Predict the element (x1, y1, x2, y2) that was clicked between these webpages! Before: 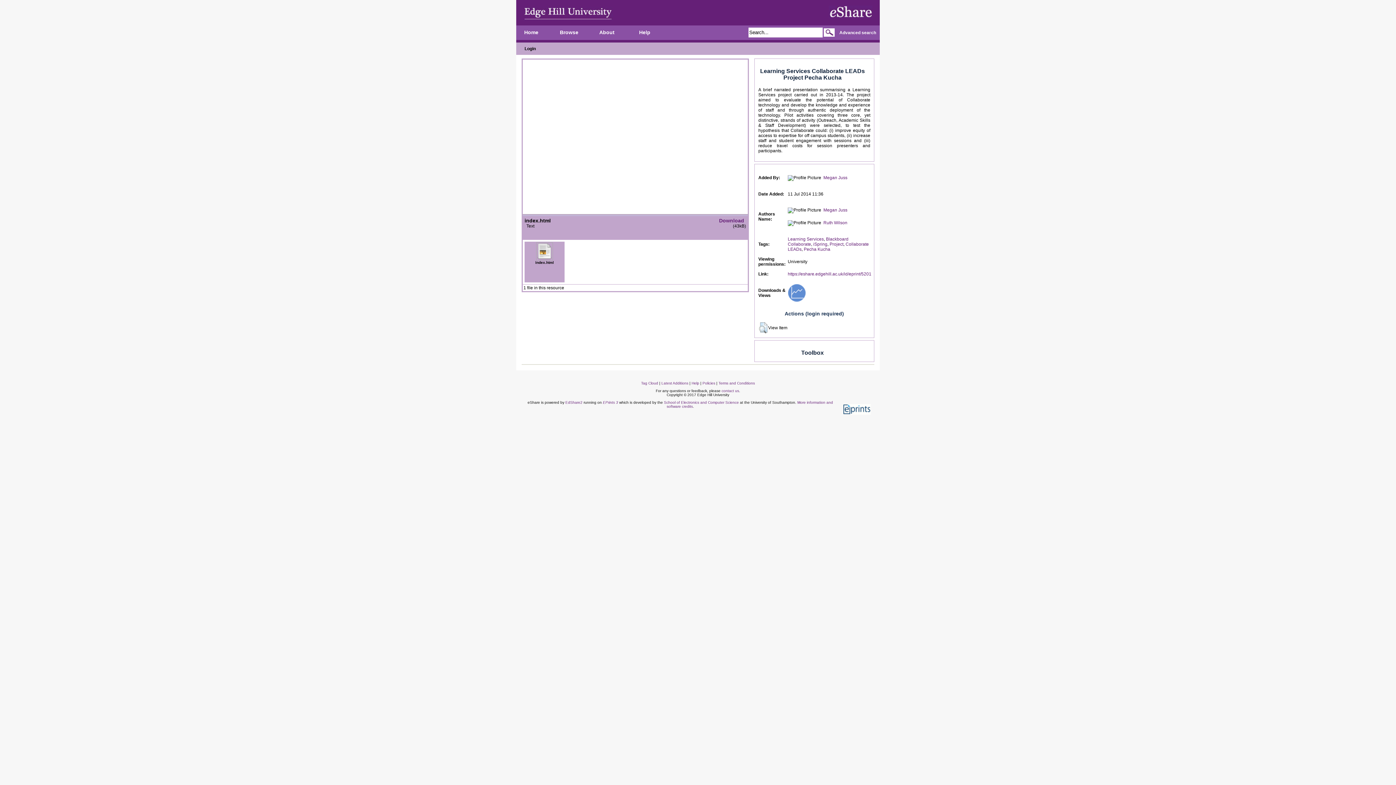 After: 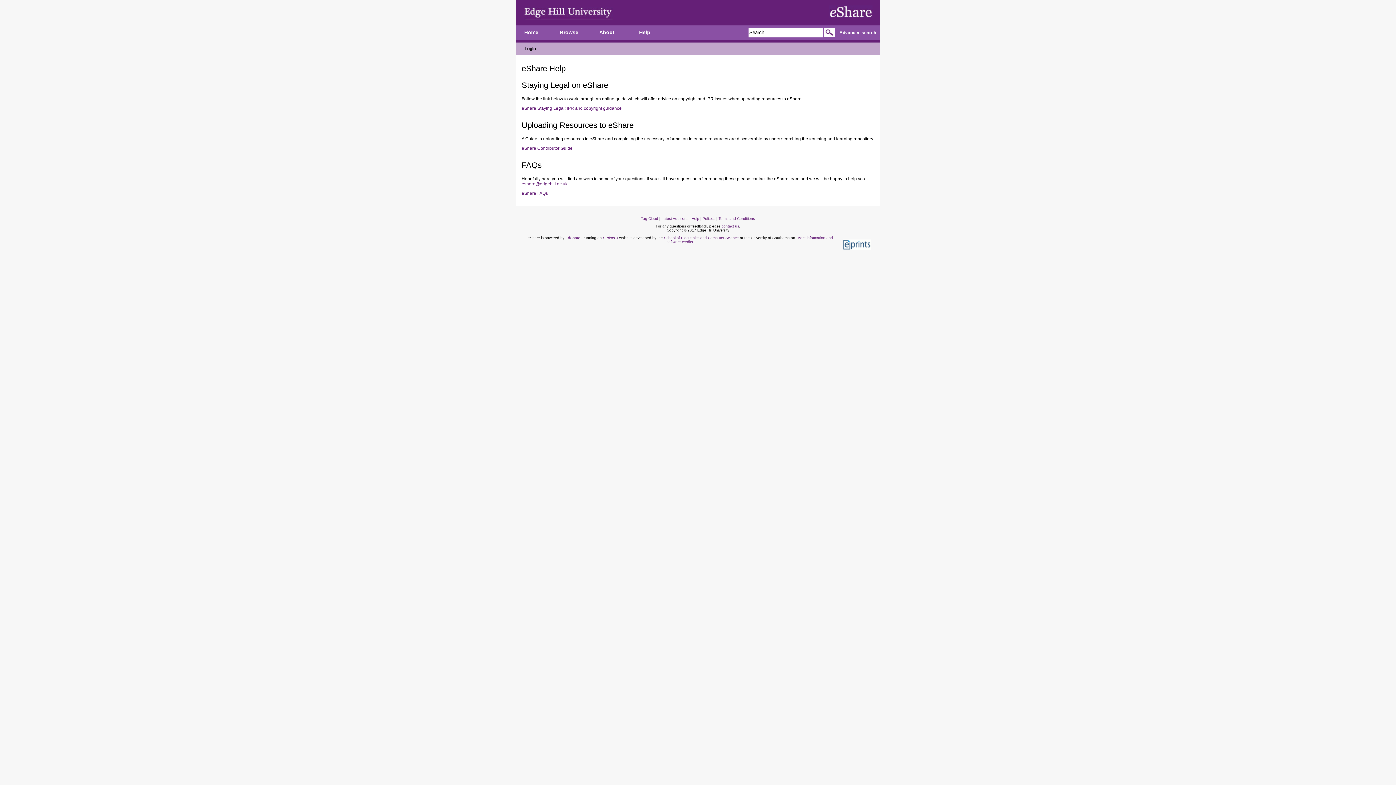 Action: bbox: (691, 381, 699, 385) label: Help